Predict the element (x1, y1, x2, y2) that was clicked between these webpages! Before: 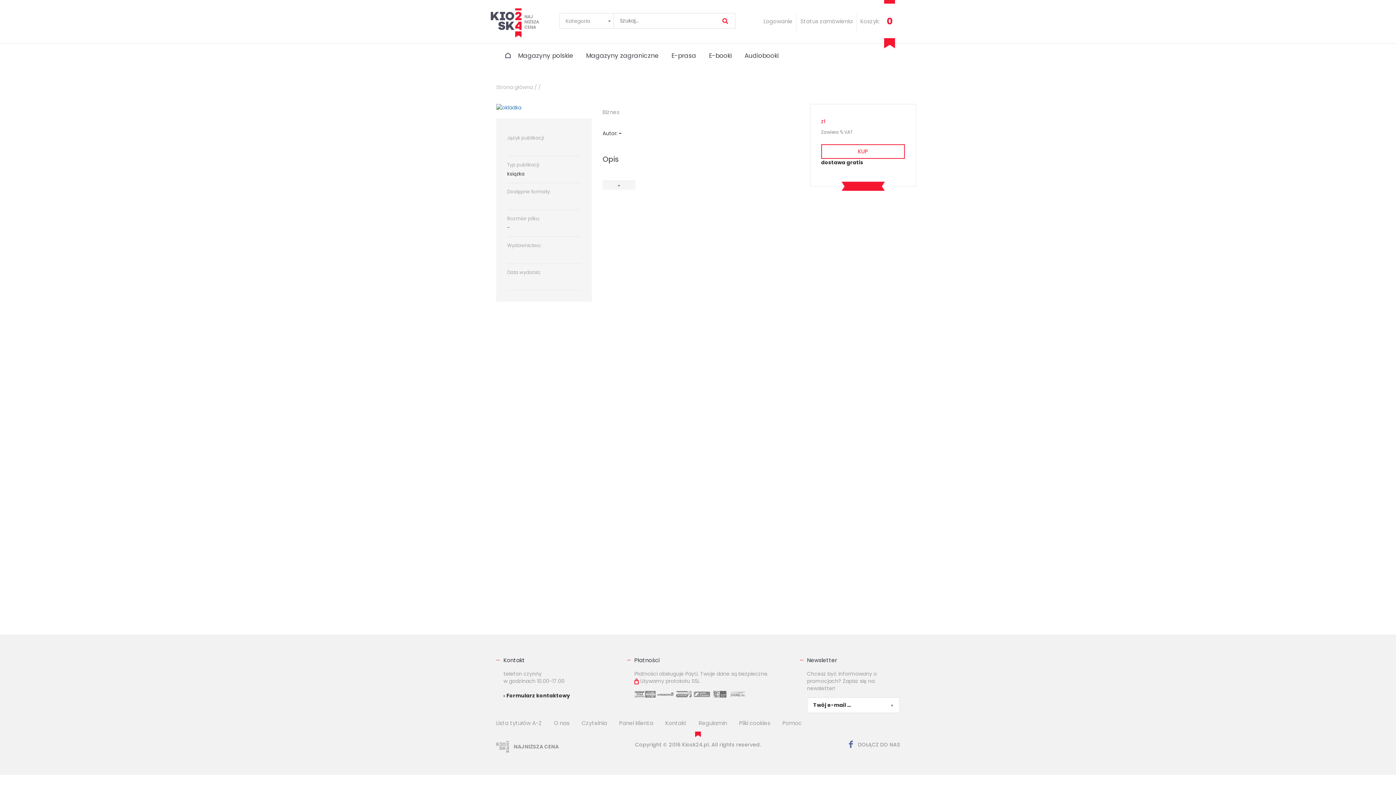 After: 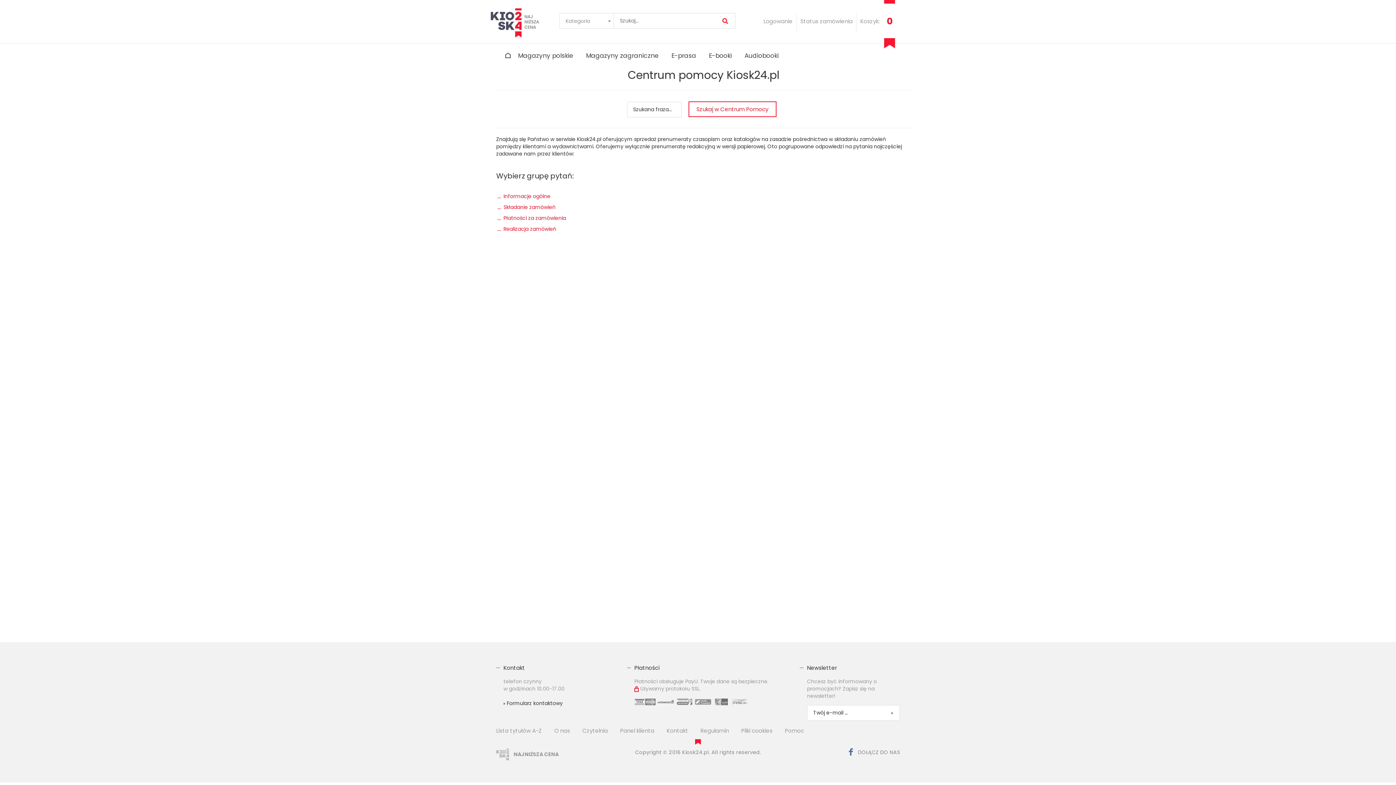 Action: bbox: (782, 719, 801, 727) label: Pomoc